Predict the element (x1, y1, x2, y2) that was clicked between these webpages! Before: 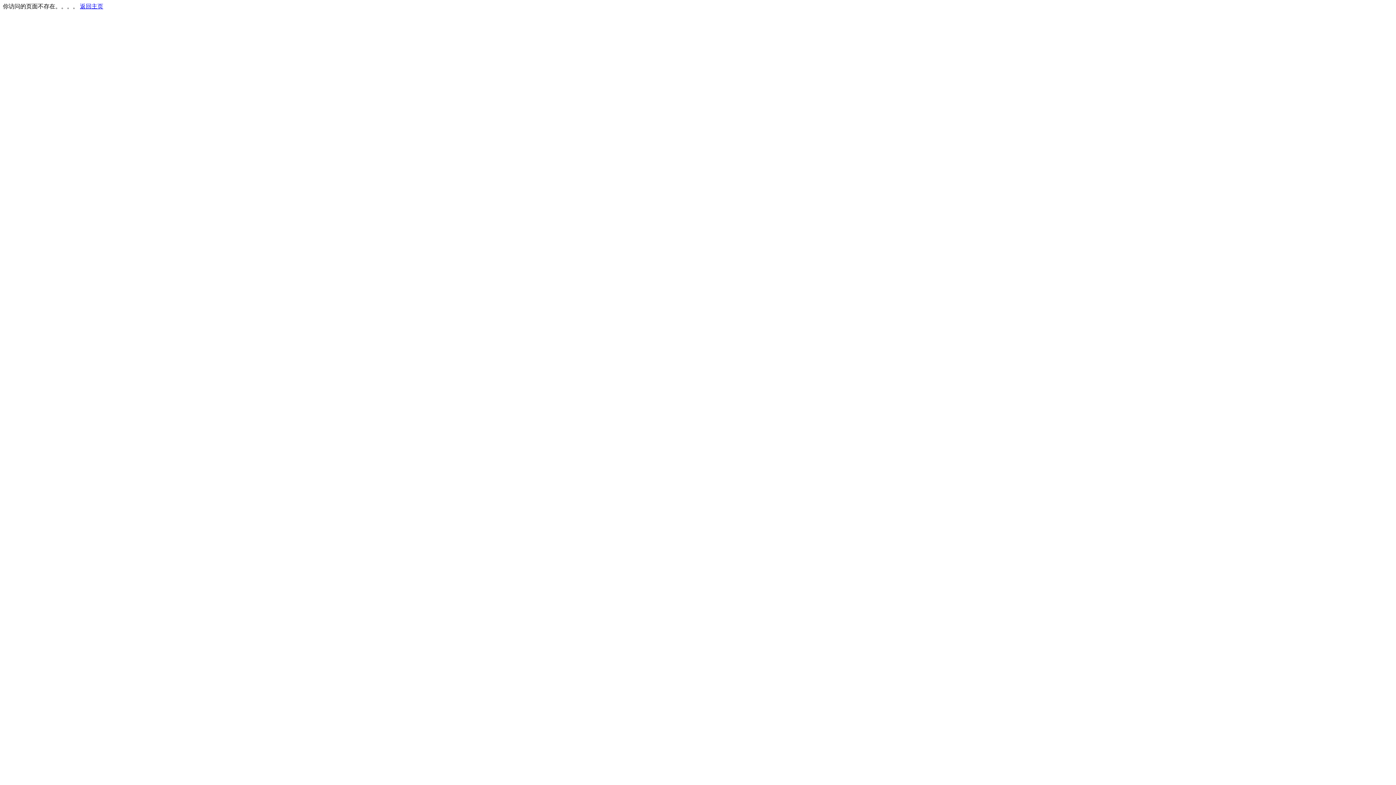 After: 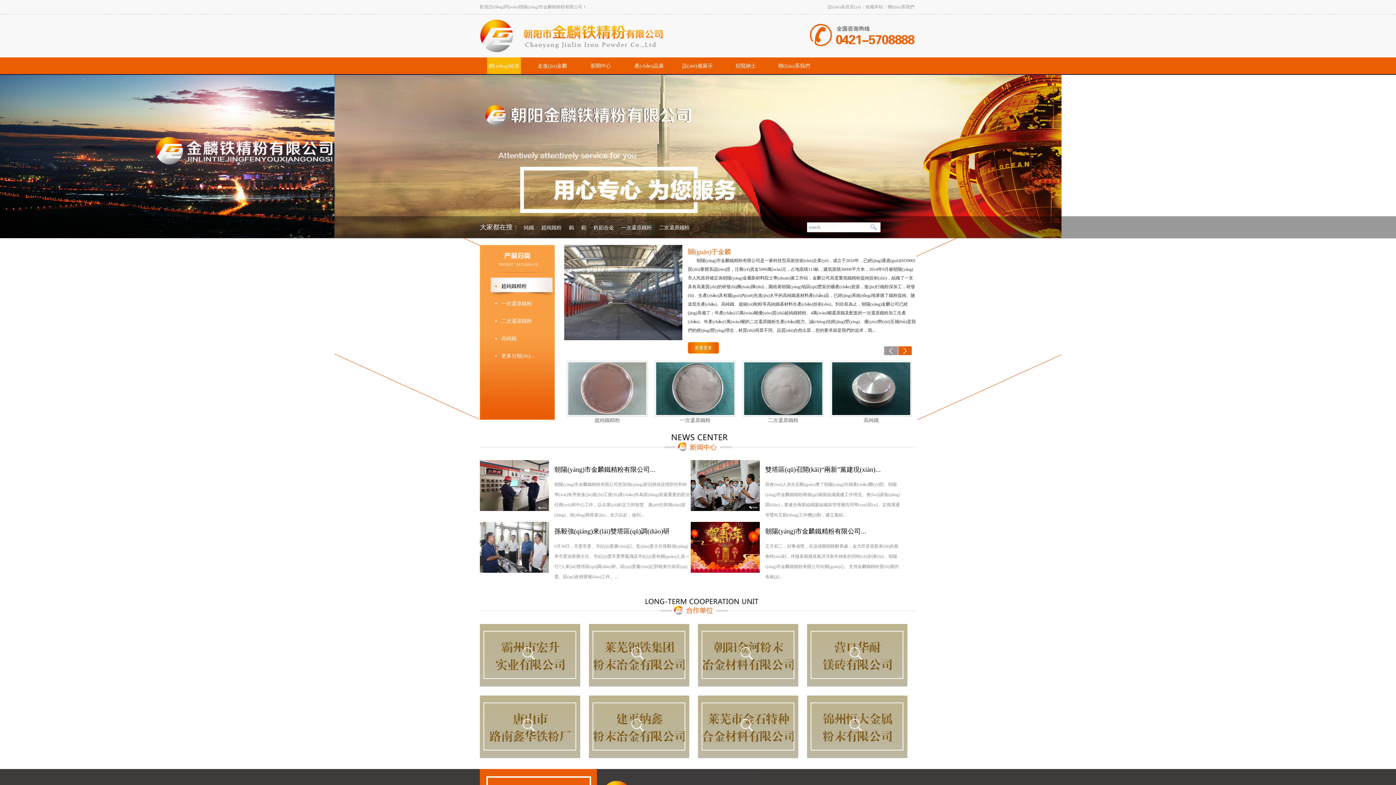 Action: label: 返回主页 bbox: (80, 3, 103, 9)